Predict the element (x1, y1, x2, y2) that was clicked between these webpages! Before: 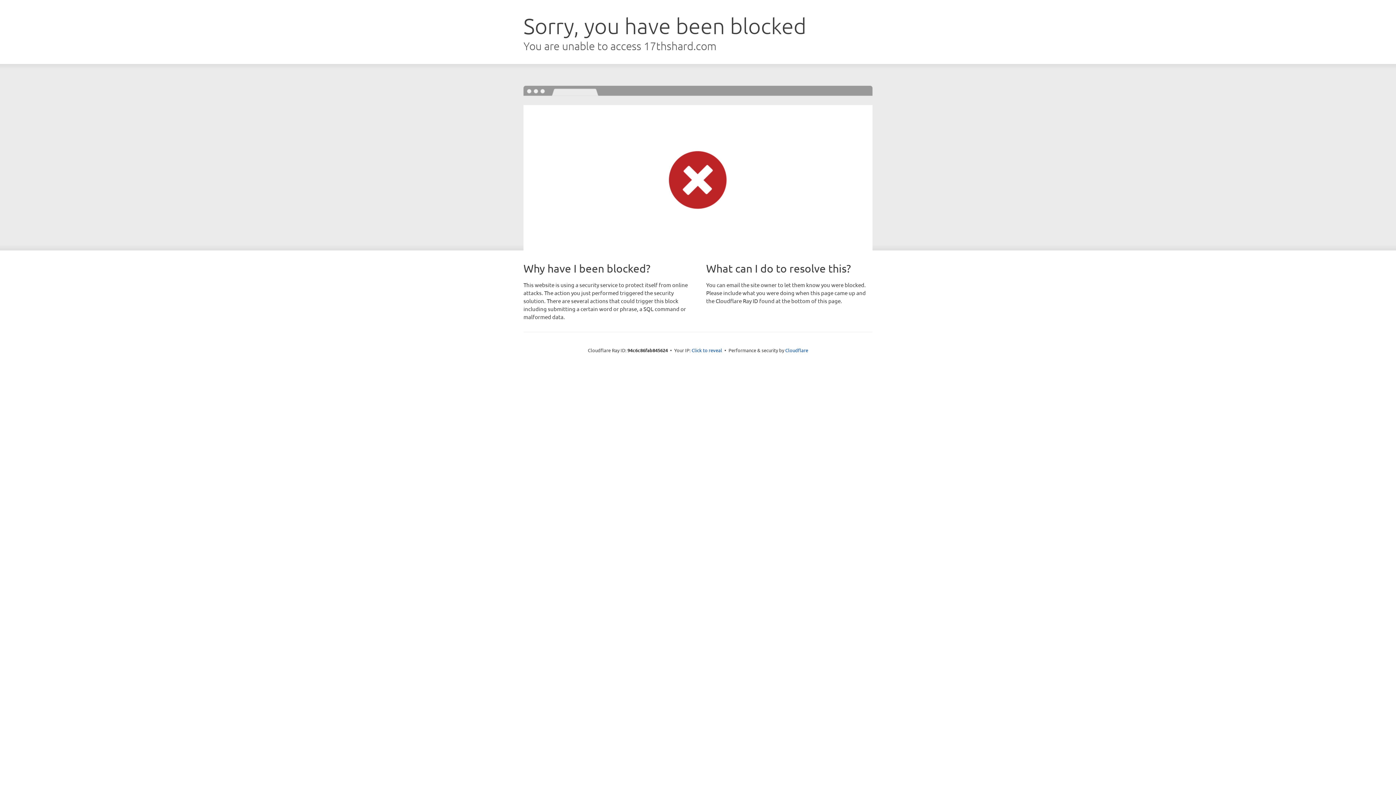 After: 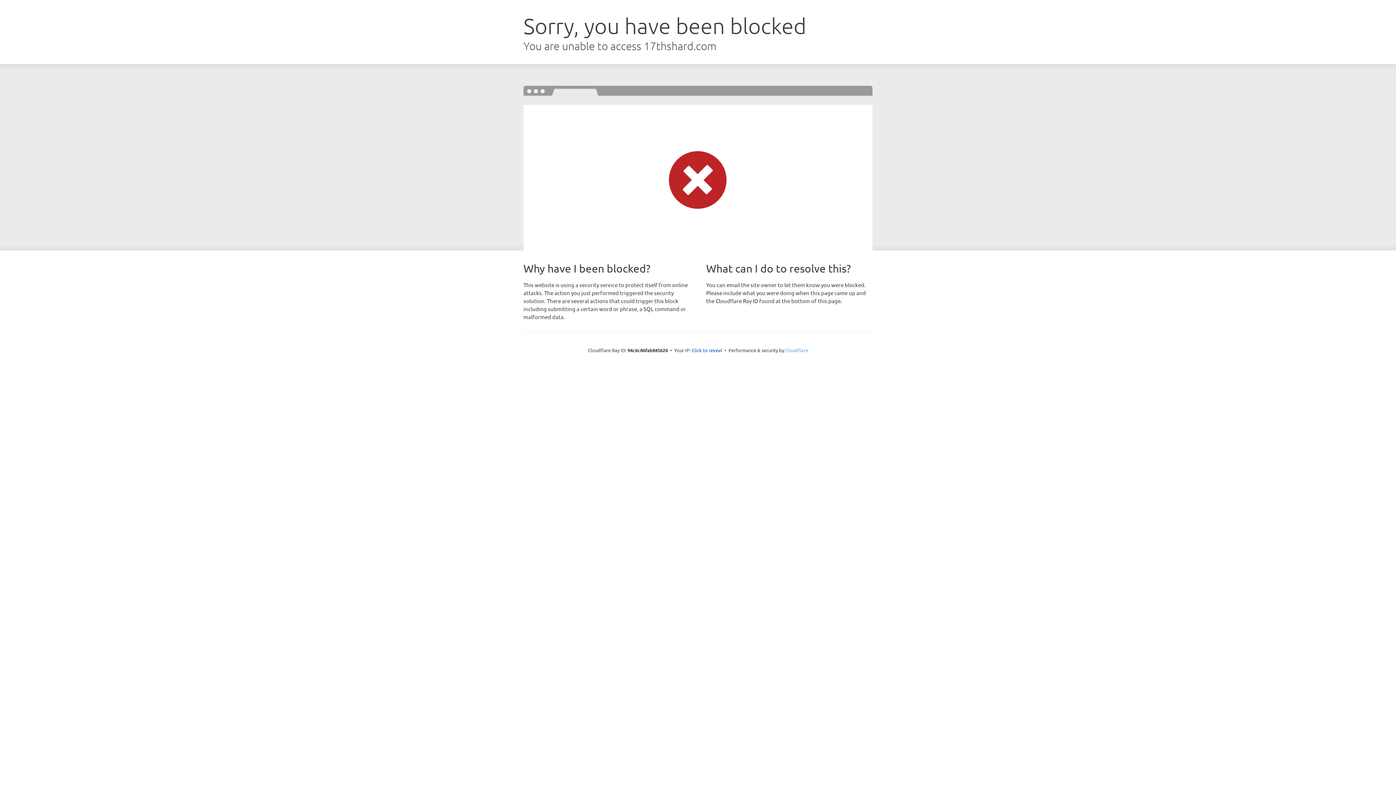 Action: label: Cloudflare bbox: (785, 347, 808, 353)